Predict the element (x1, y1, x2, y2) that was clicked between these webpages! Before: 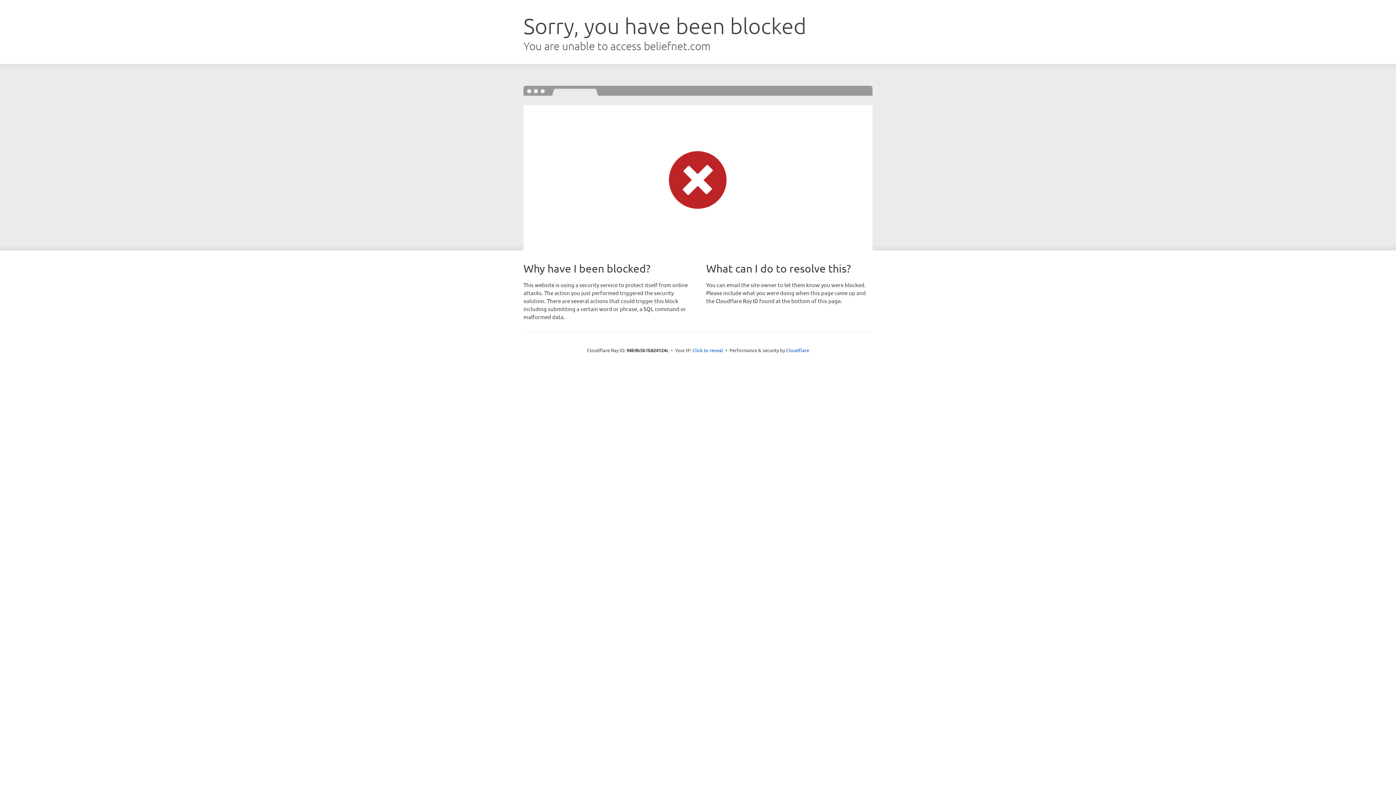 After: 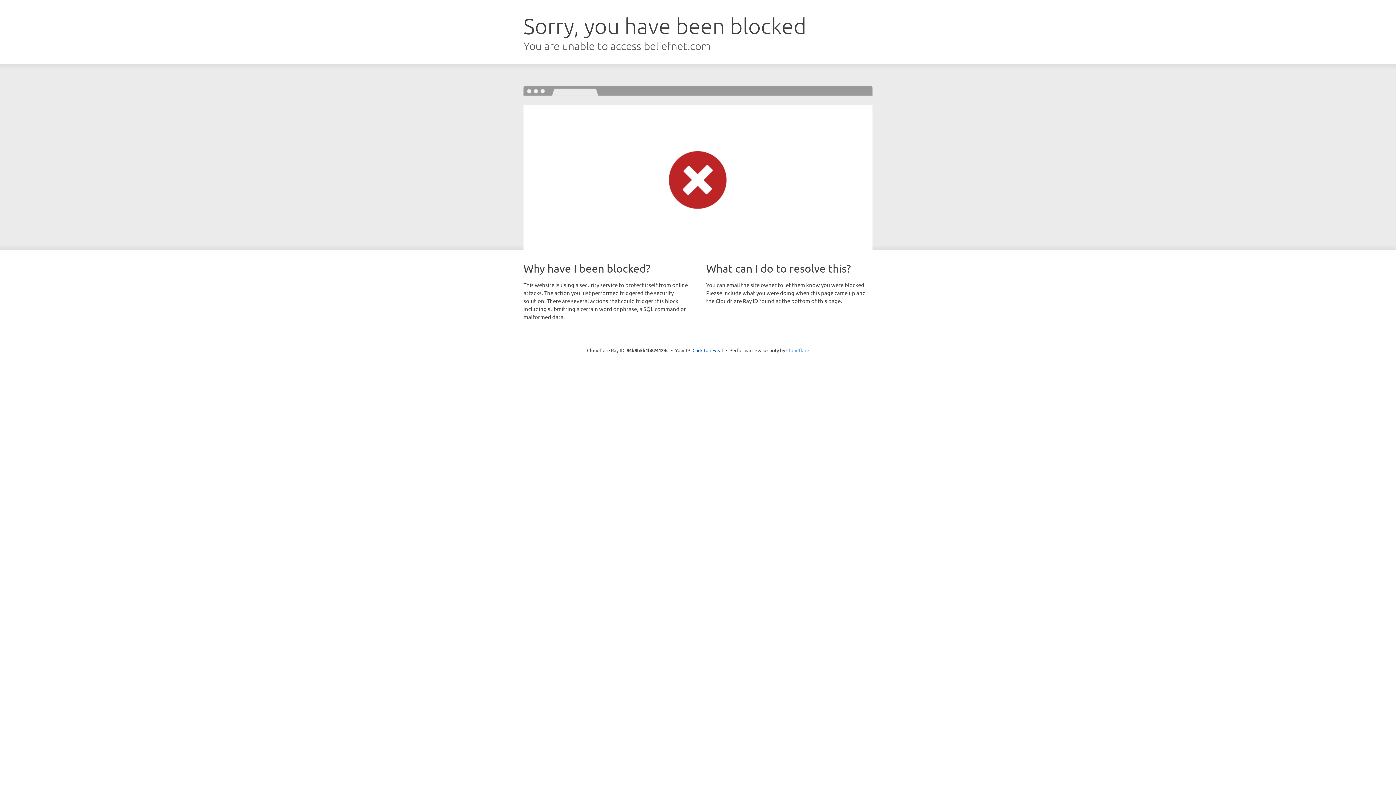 Action: label: Cloudflare bbox: (786, 347, 809, 353)